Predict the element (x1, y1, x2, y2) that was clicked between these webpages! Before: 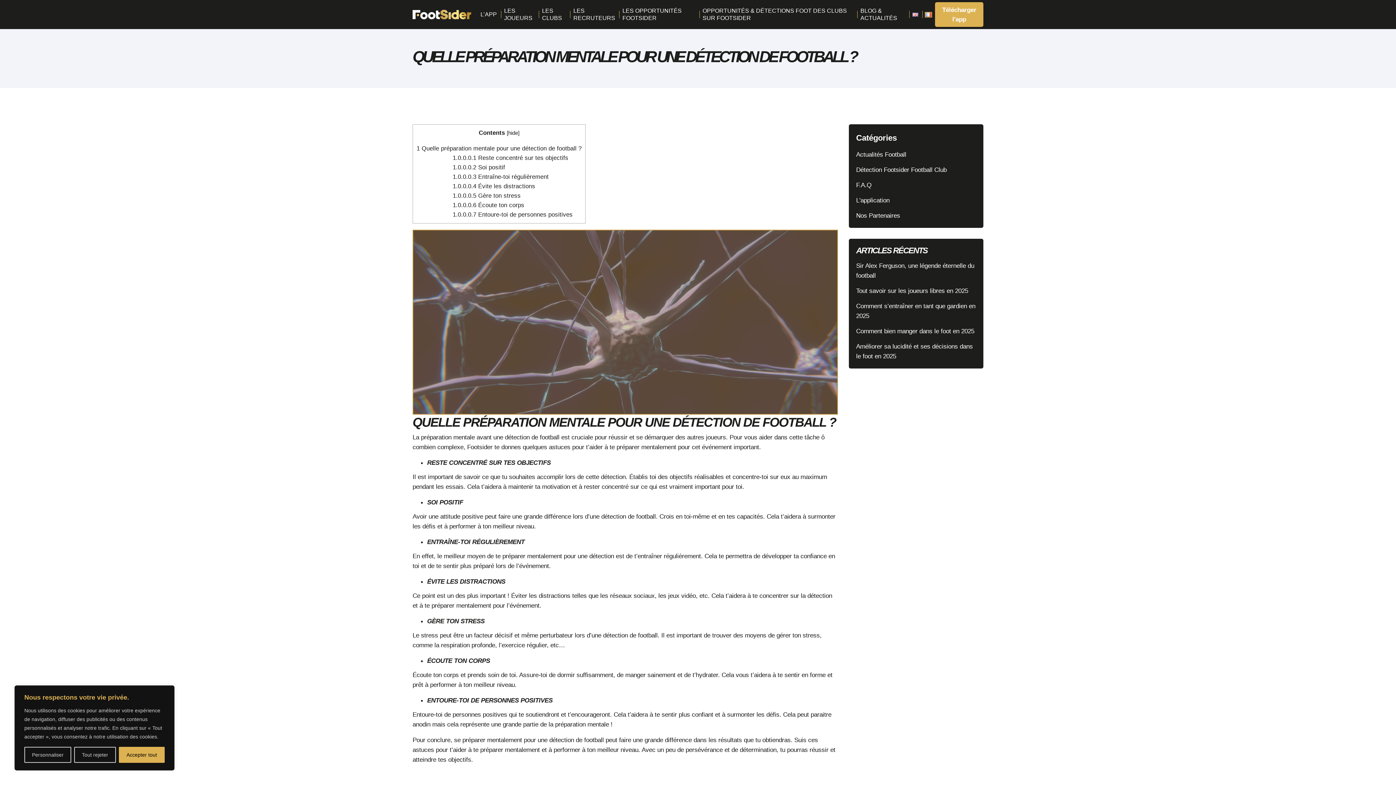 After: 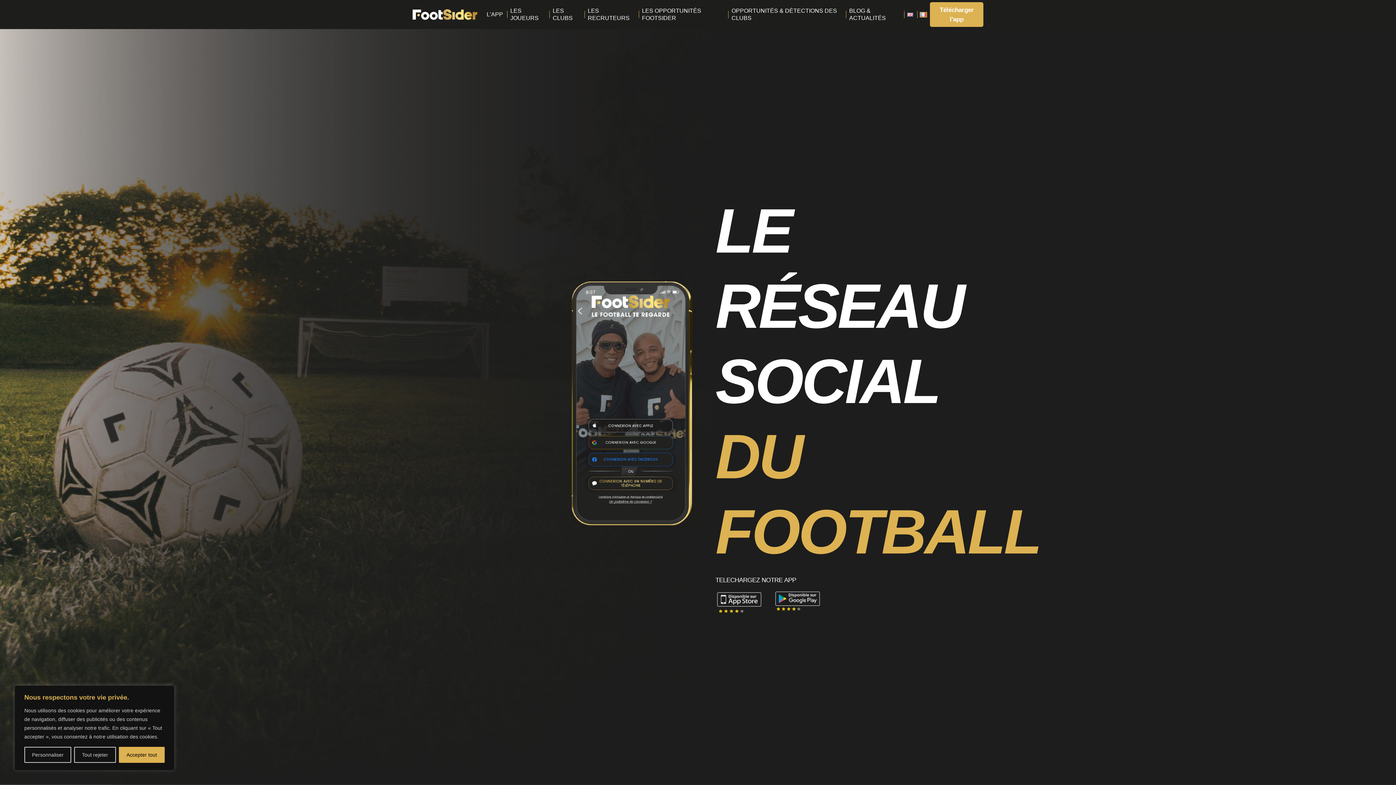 Action: bbox: (412, 0, 471, 29)